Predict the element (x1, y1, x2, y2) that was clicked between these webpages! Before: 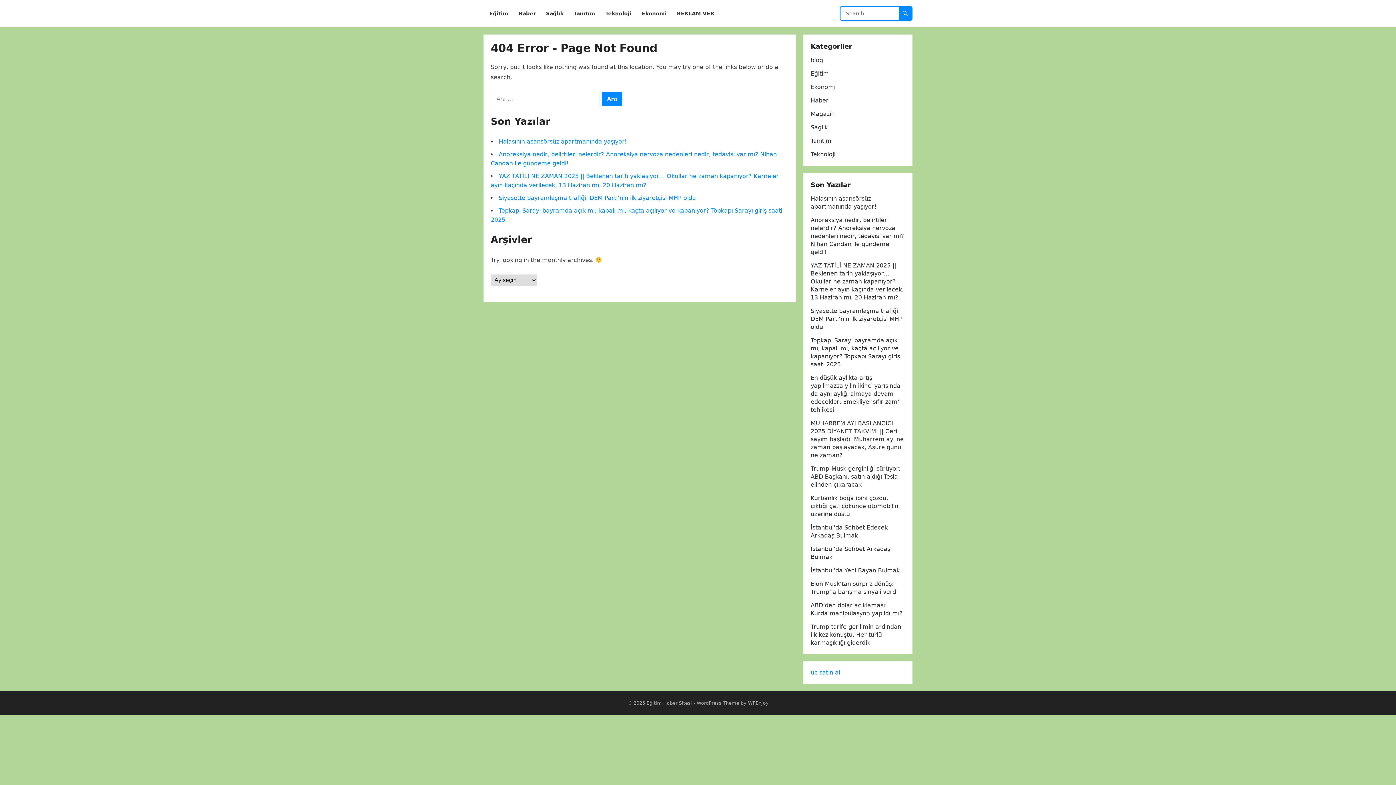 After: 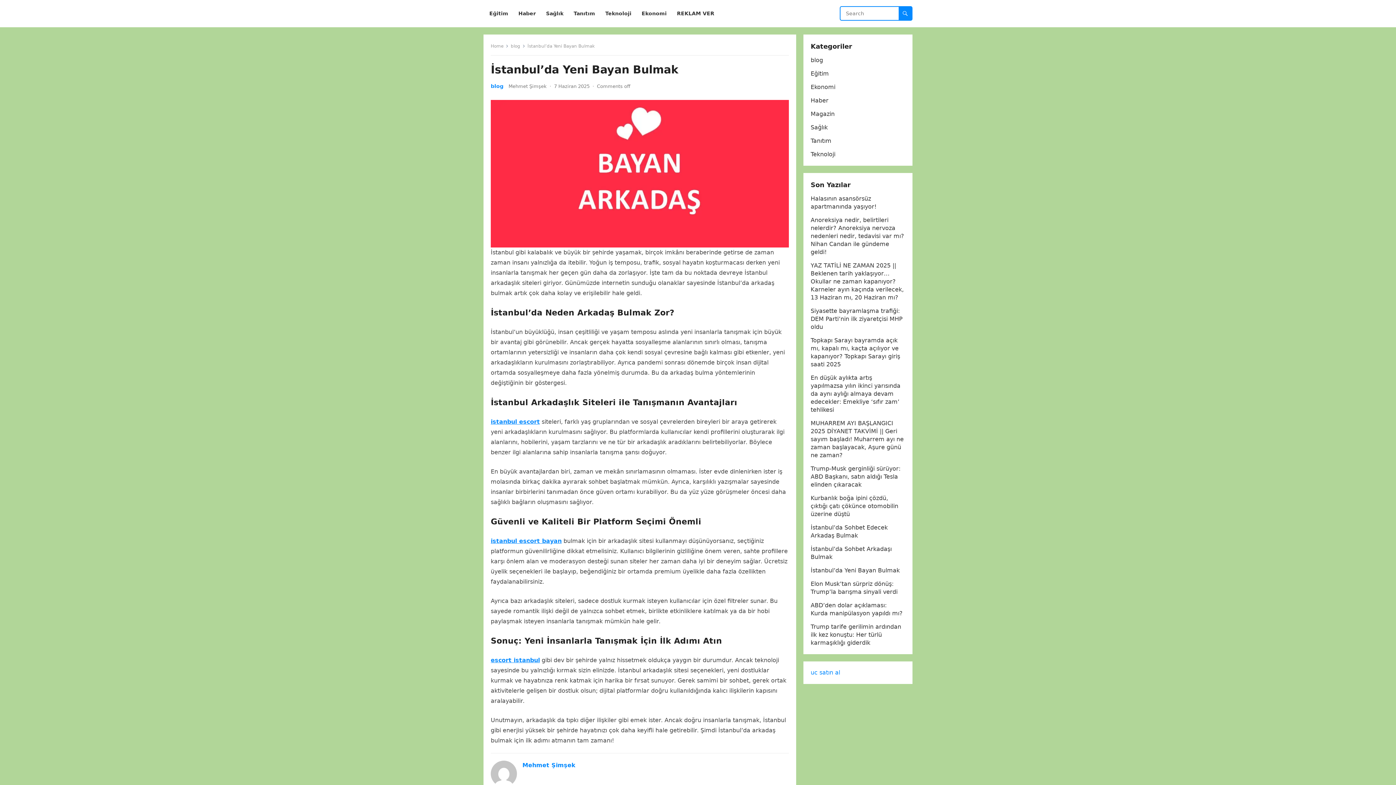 Action: label: İstanbul’da Yeni Bayan Bulmak bbox: (810, 567, 900, 574)